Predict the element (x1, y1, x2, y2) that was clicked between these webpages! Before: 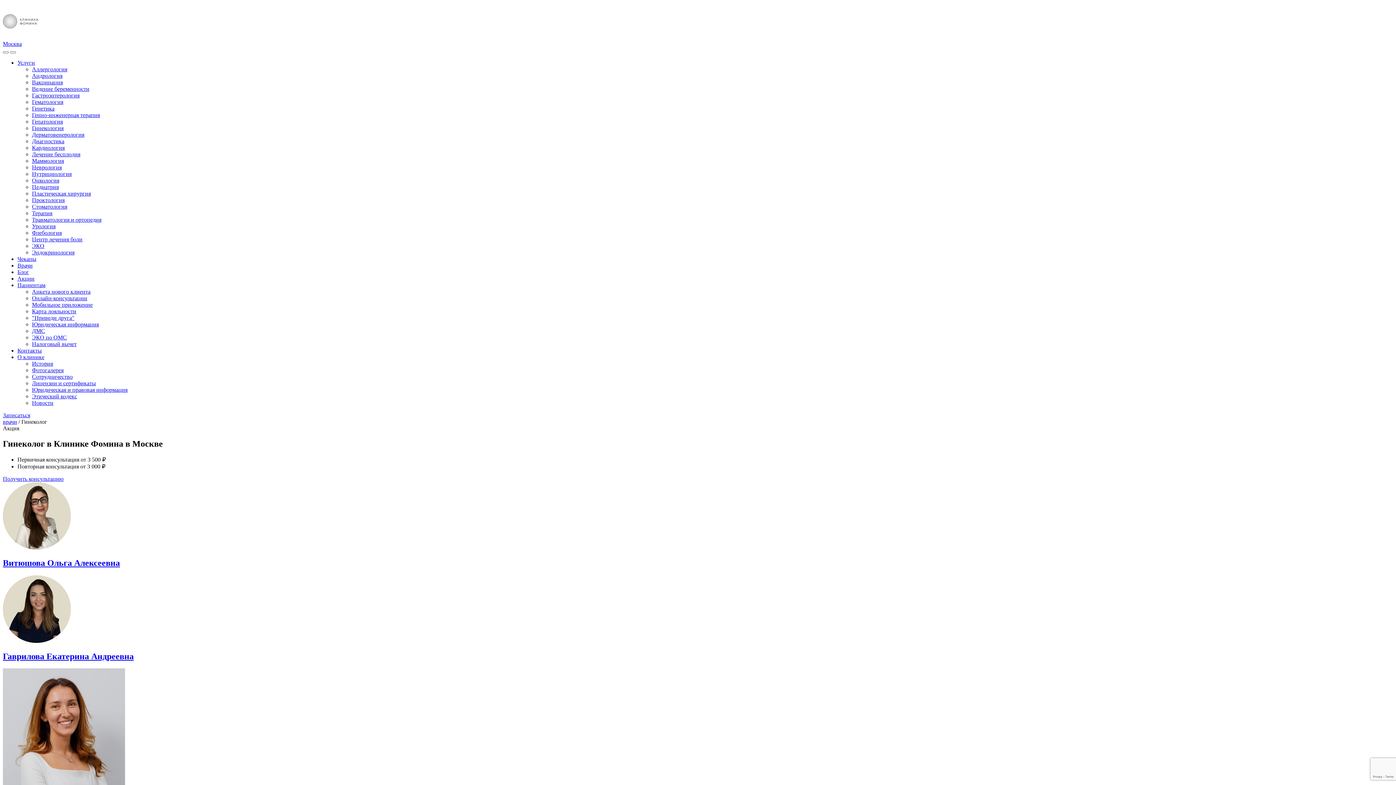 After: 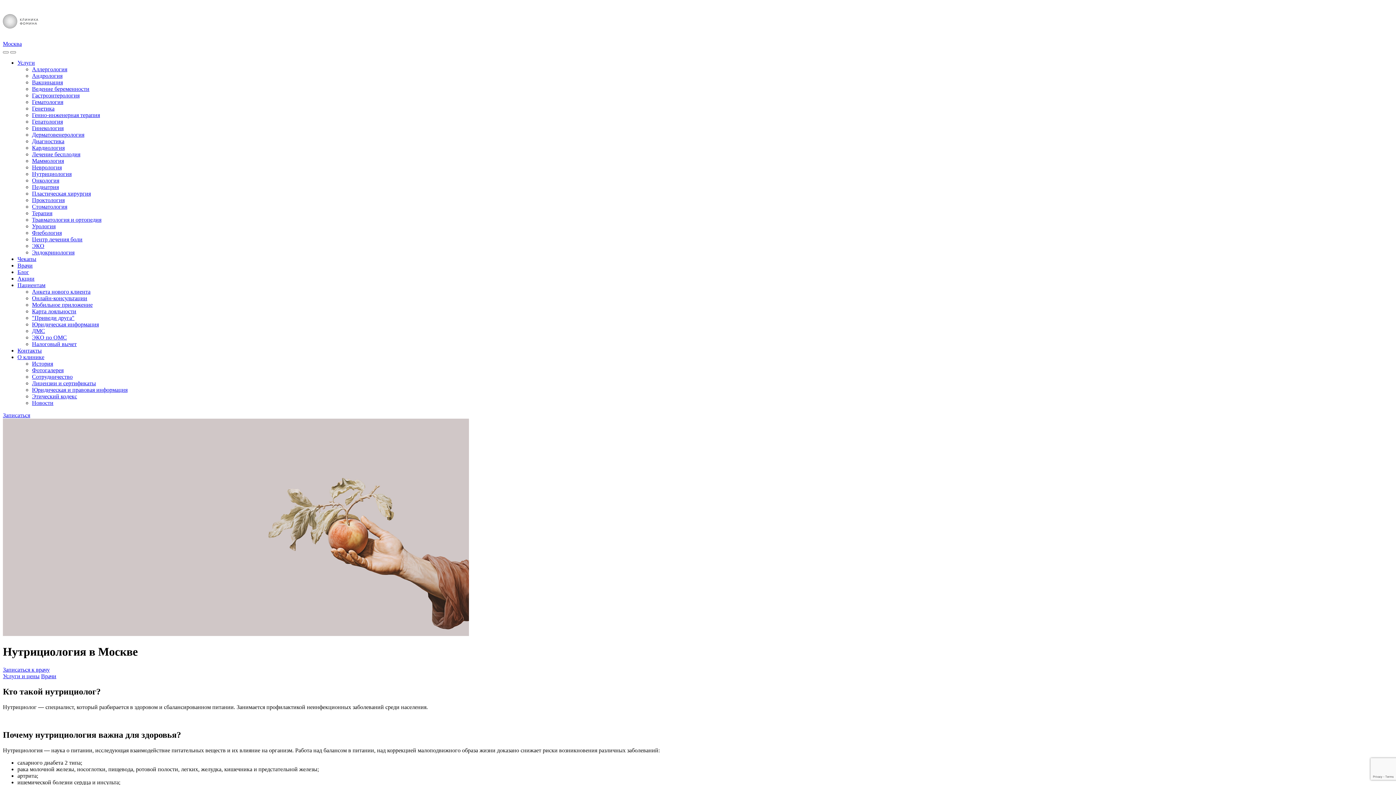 Action: label: Нутрициология bbox: (32, 170, 71, 177)